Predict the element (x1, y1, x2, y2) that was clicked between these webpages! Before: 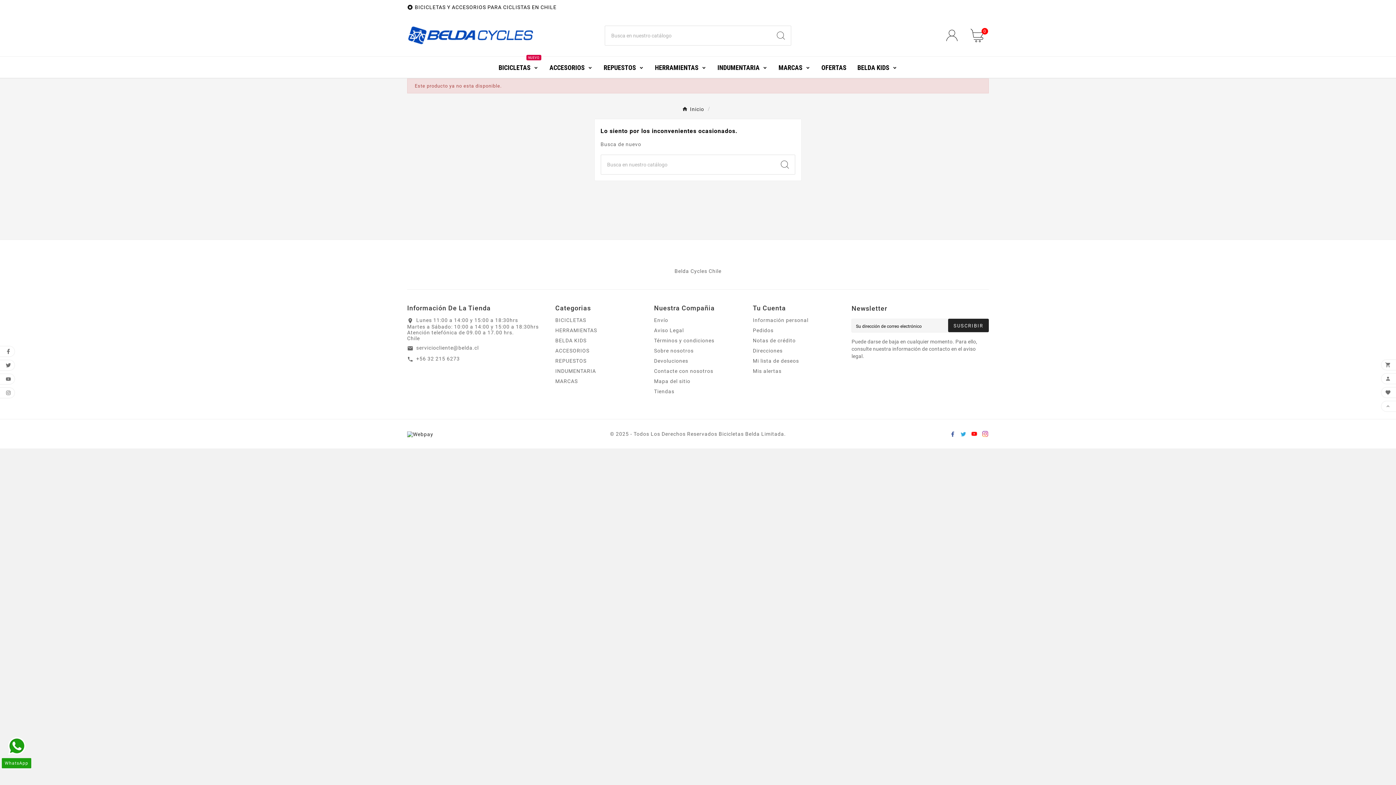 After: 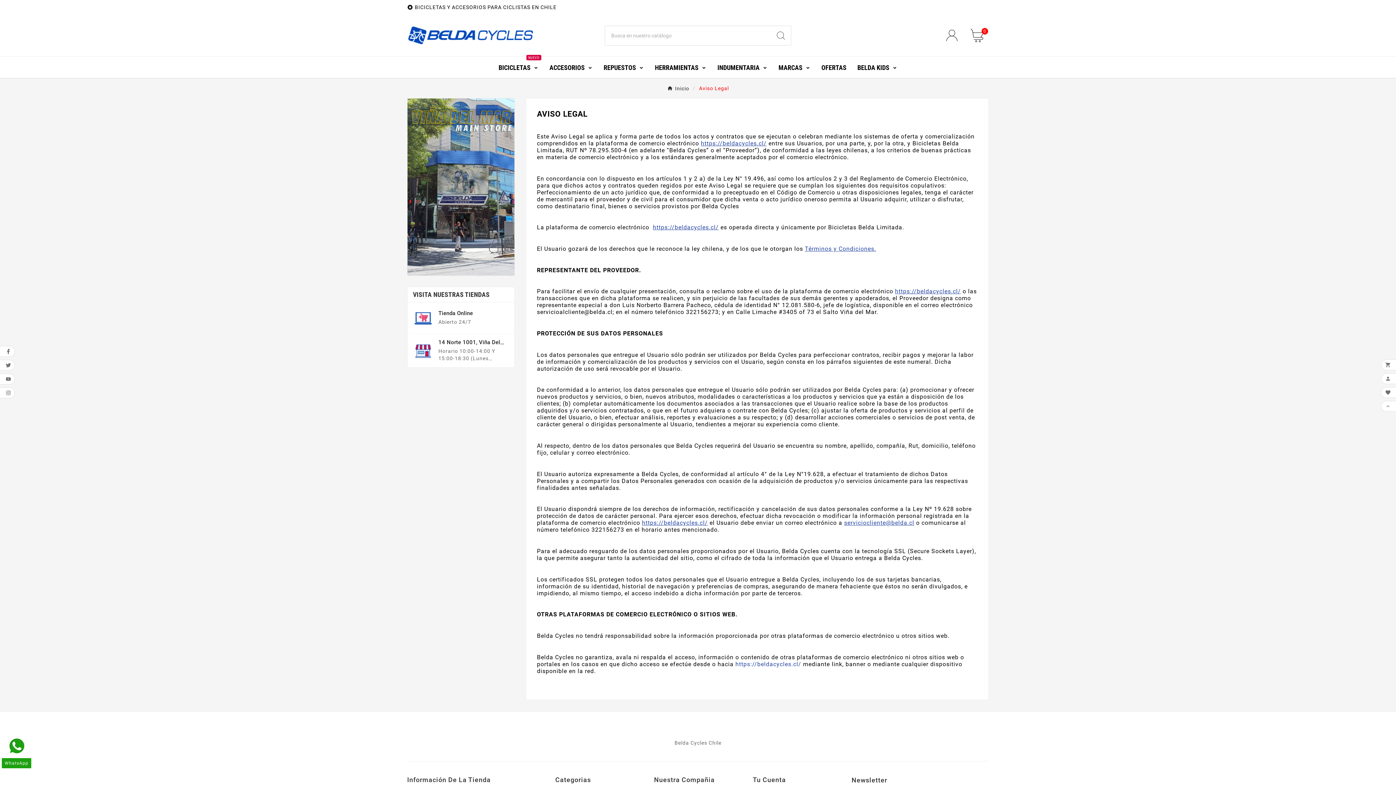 Action: bbox: (654, 327, 684, 333) label: Aviso Legal